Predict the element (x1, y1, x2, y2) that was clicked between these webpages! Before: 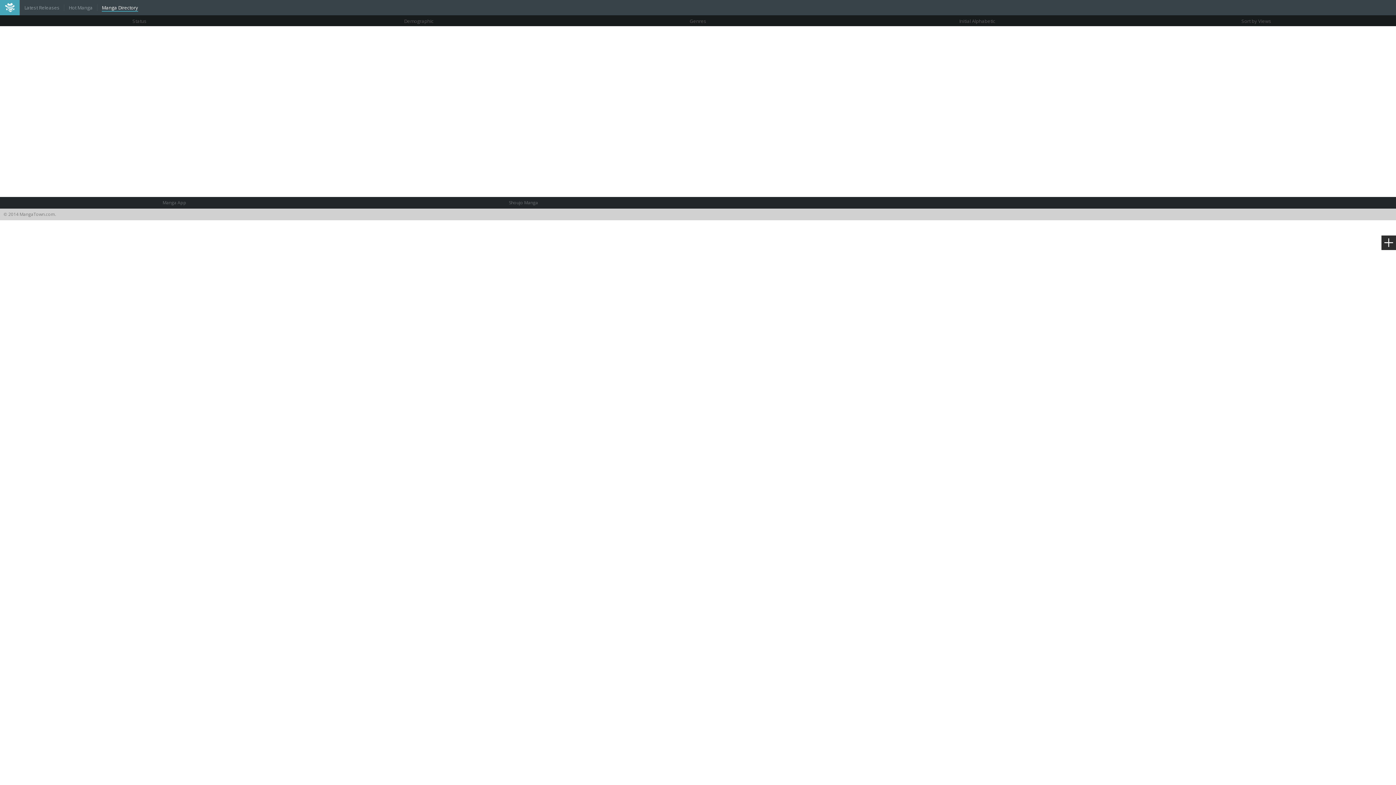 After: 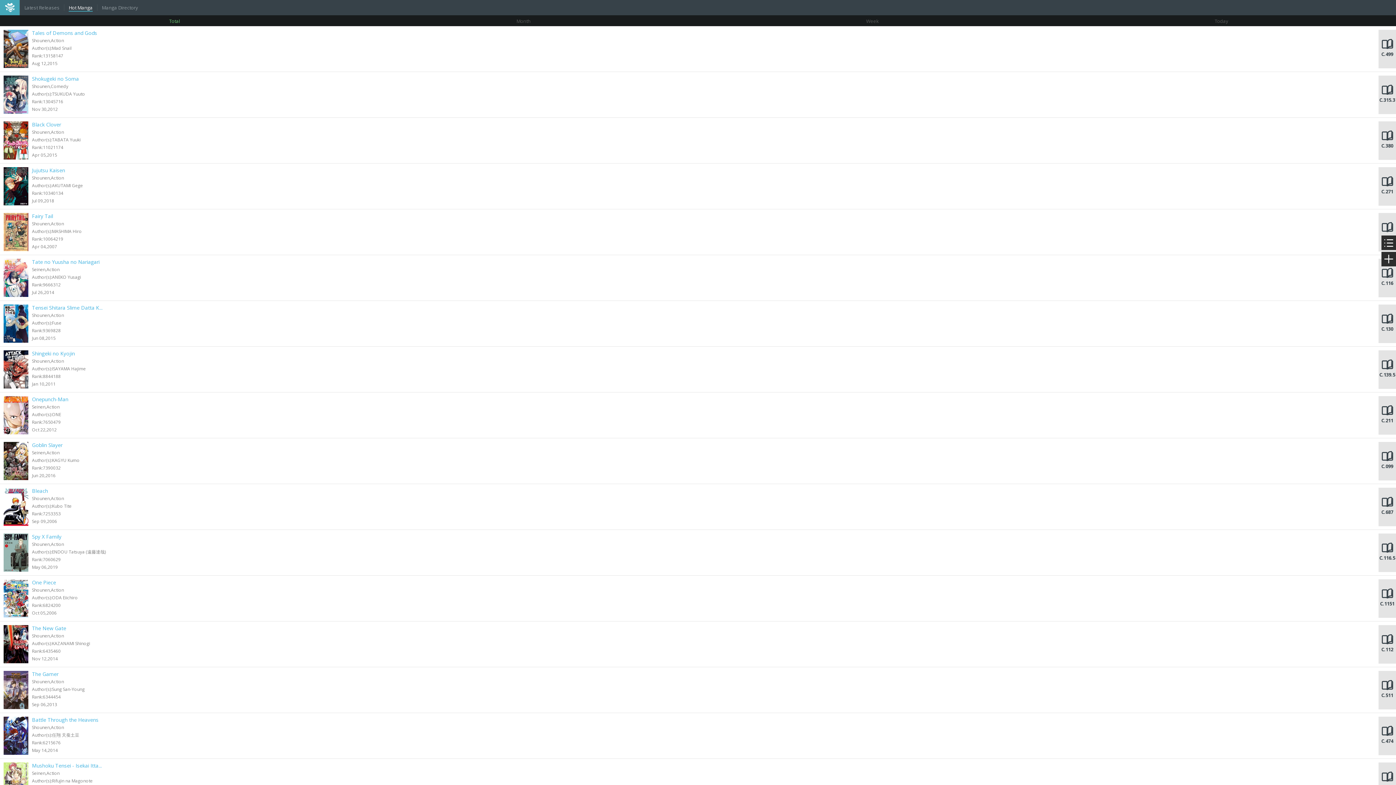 Action: label: Hot Manga bbox: (68, 4, 92, 11)